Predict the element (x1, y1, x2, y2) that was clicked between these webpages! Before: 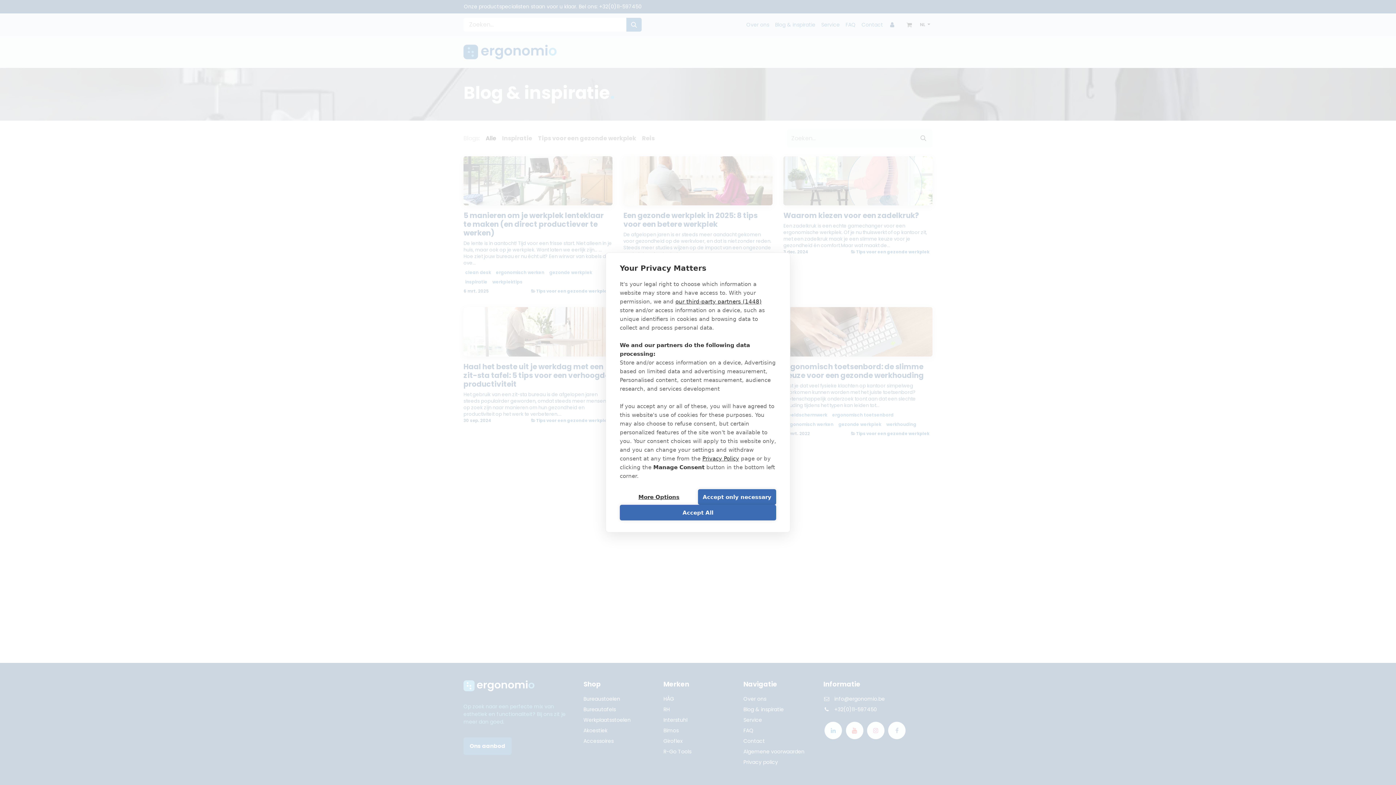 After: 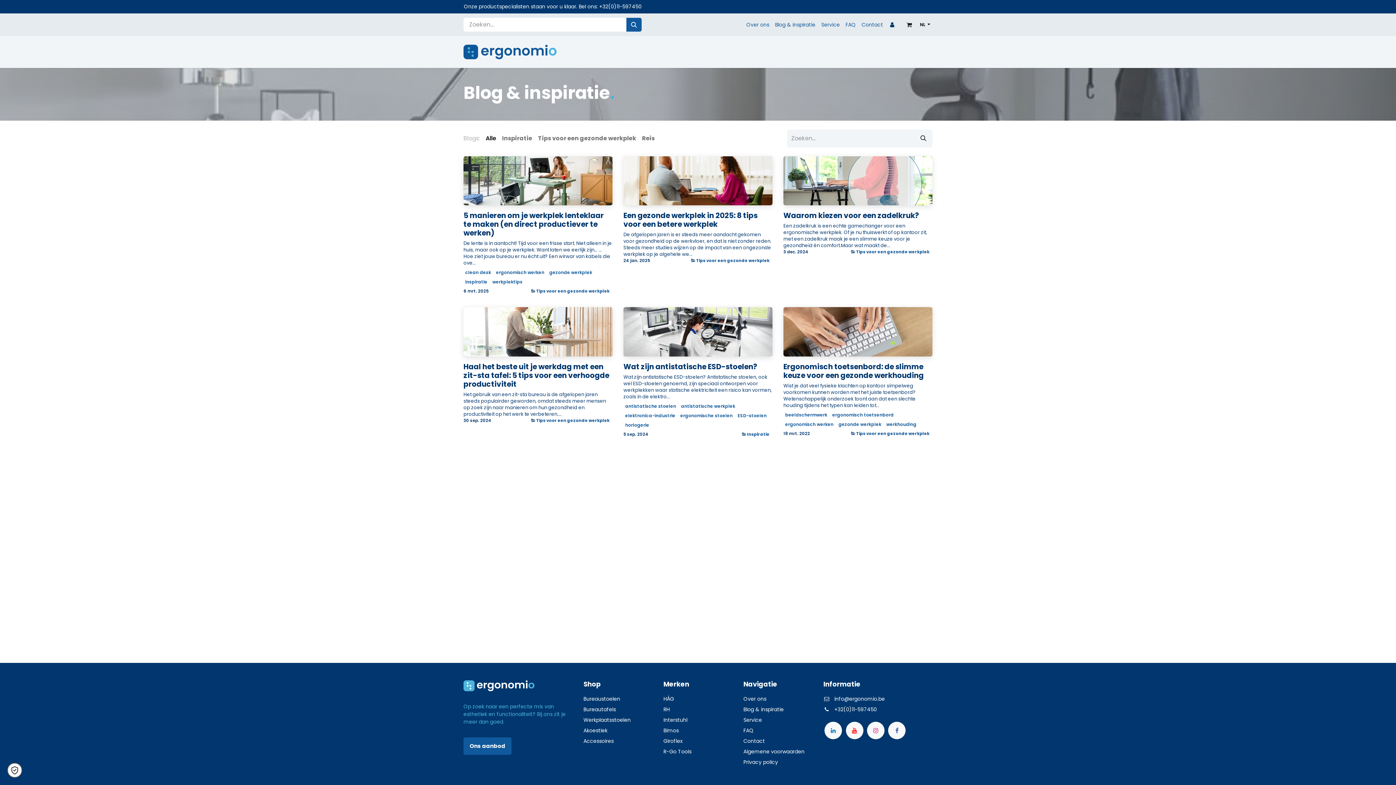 Action: bbox: (698, 489, 776, 505) label: Accept only necessary